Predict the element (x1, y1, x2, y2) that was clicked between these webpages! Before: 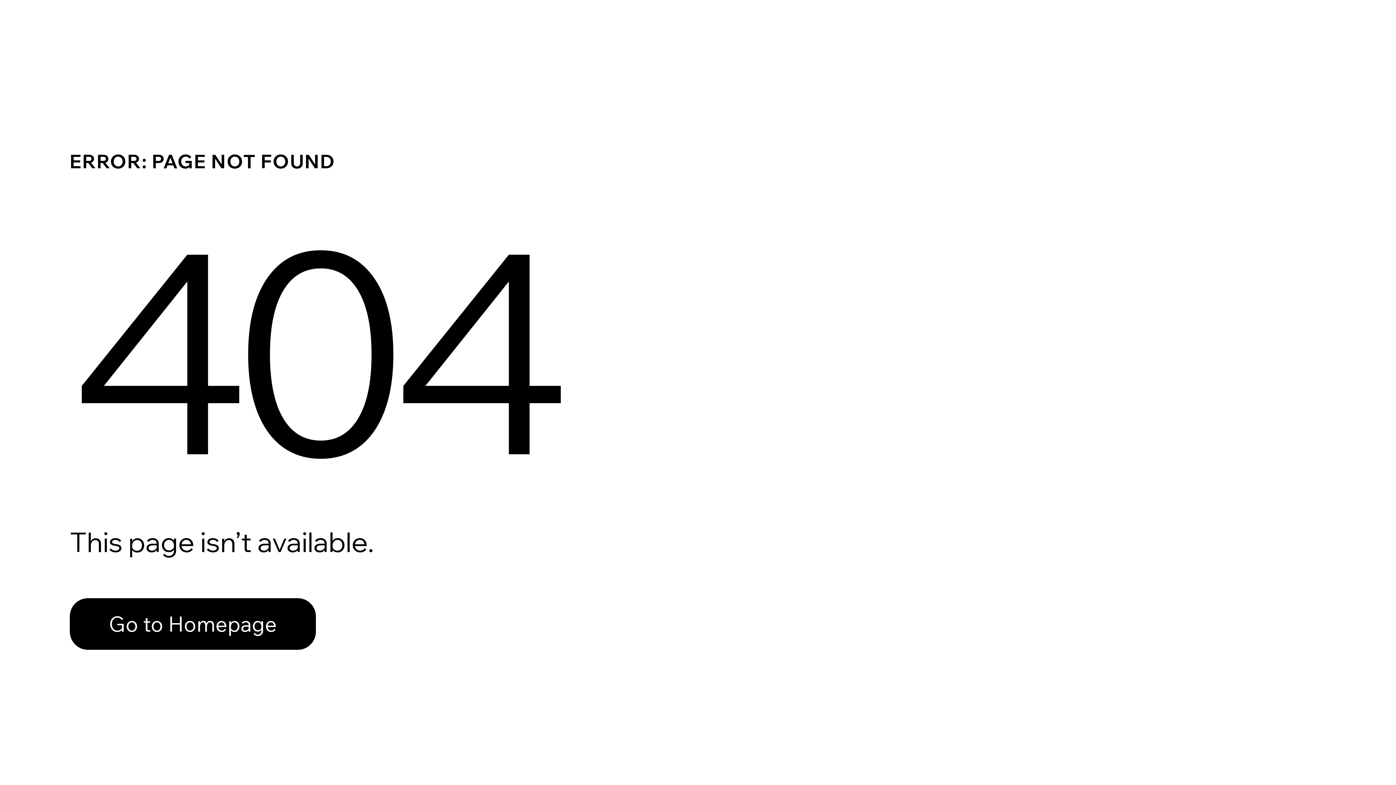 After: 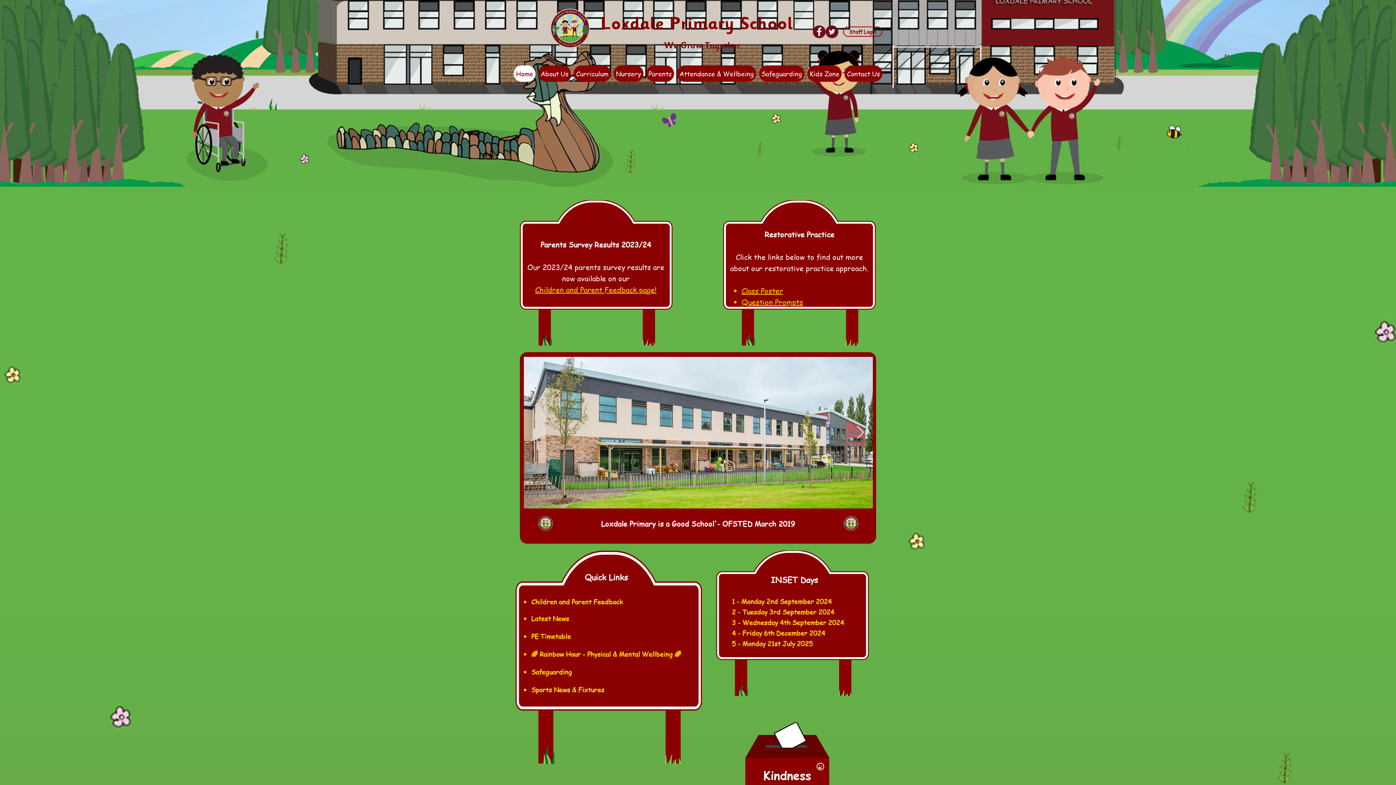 Action: bbox: (69, 582, 768, 659) label: Go to Homepage